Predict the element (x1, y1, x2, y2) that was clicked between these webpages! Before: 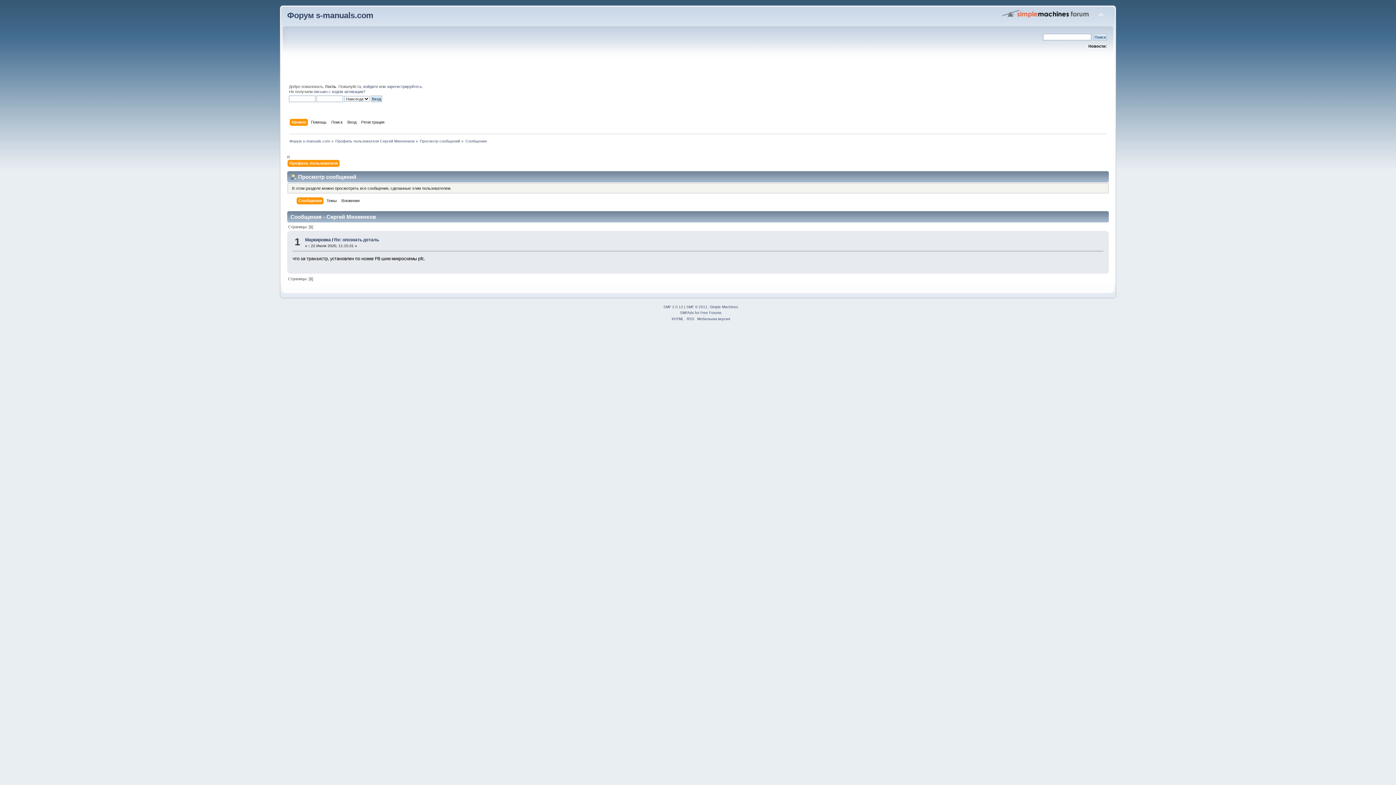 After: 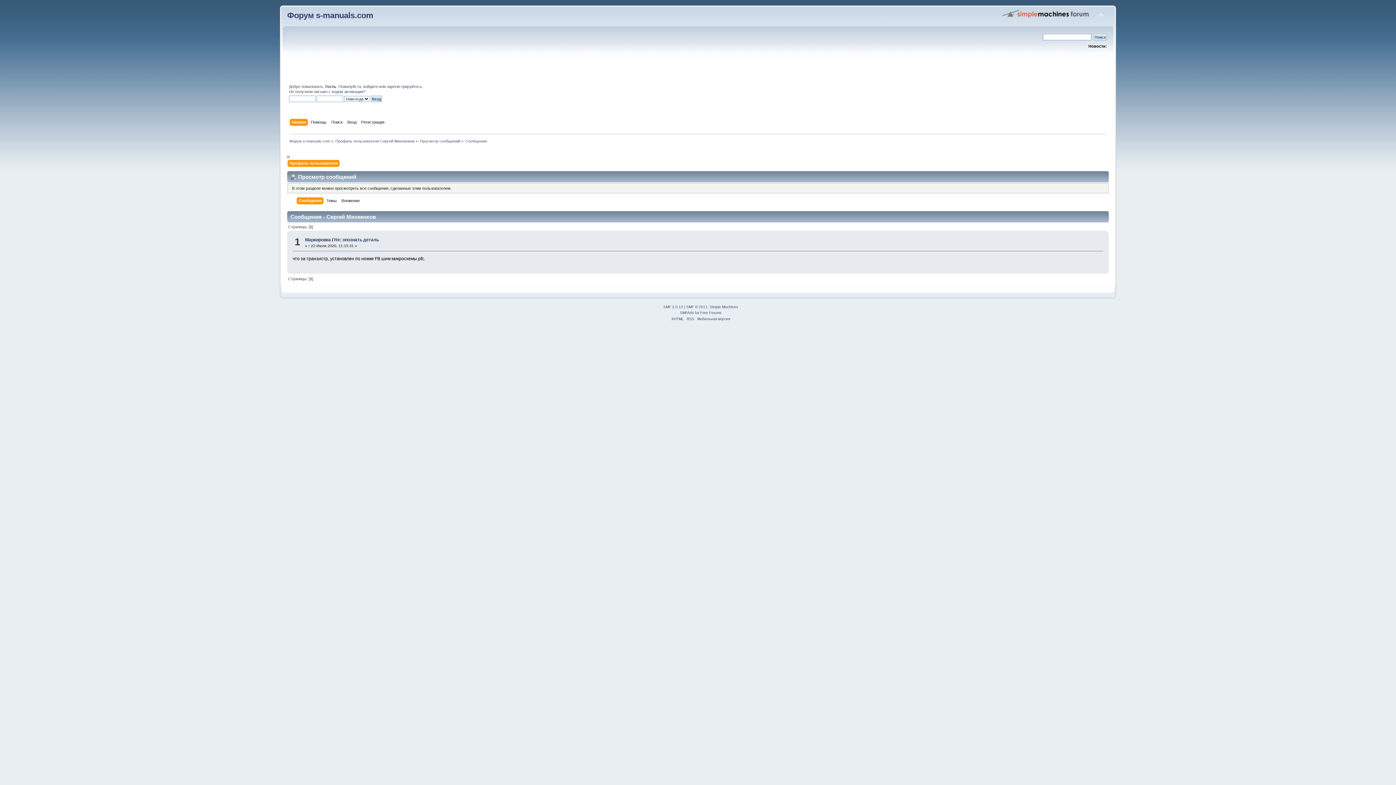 Action: label: Сообщения bbox: (298, 197, 323, 205)